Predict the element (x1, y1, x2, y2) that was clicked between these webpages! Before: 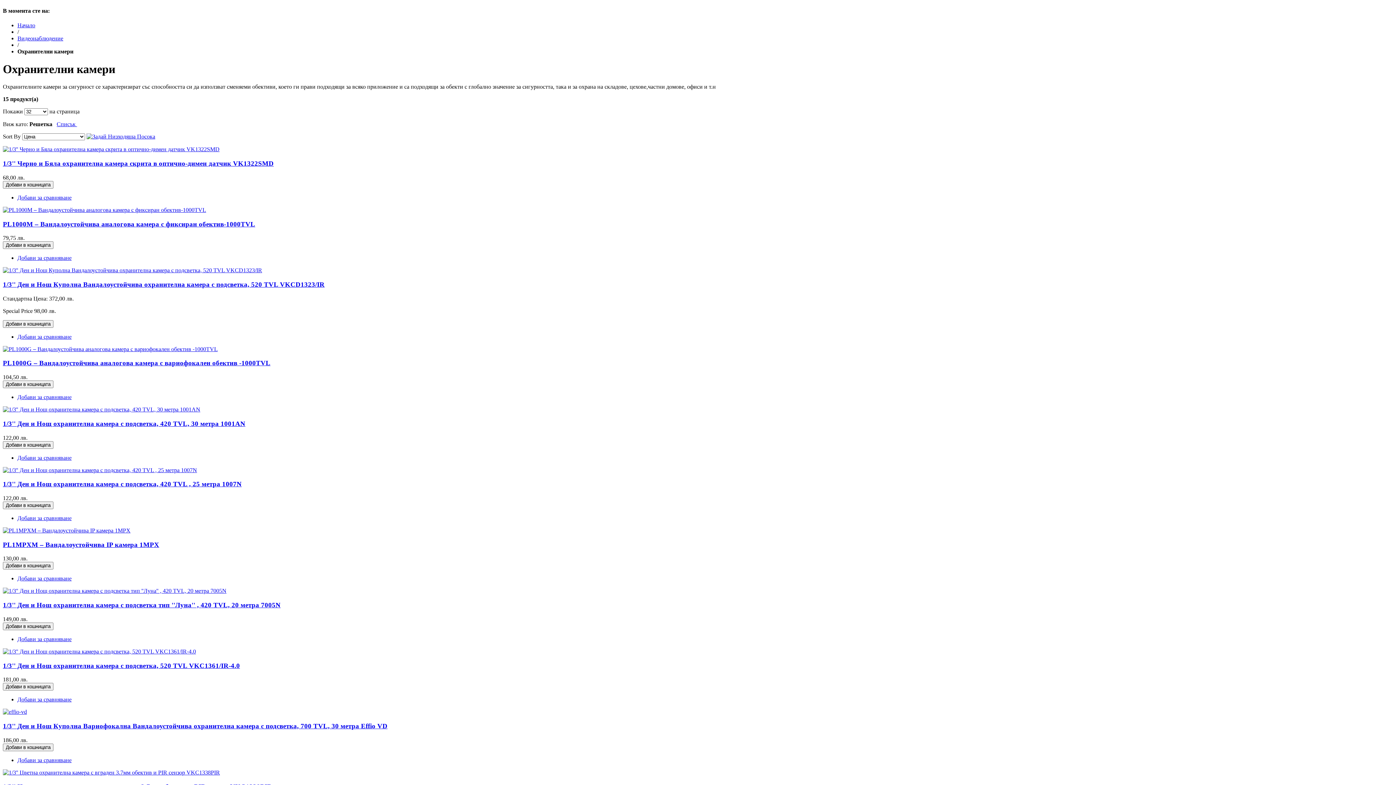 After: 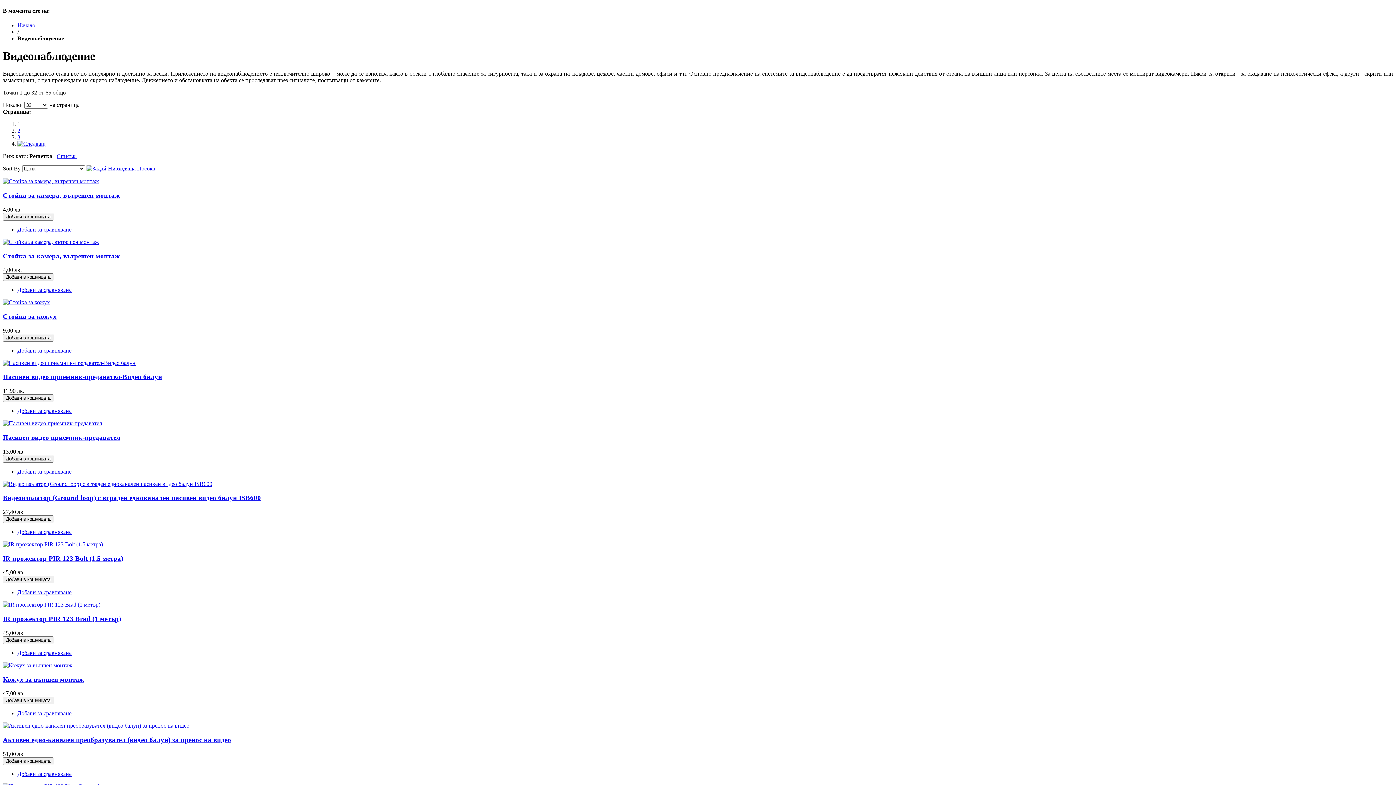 Action: bbox: (17, 35, 63, 41) label: Видеонаблюдение